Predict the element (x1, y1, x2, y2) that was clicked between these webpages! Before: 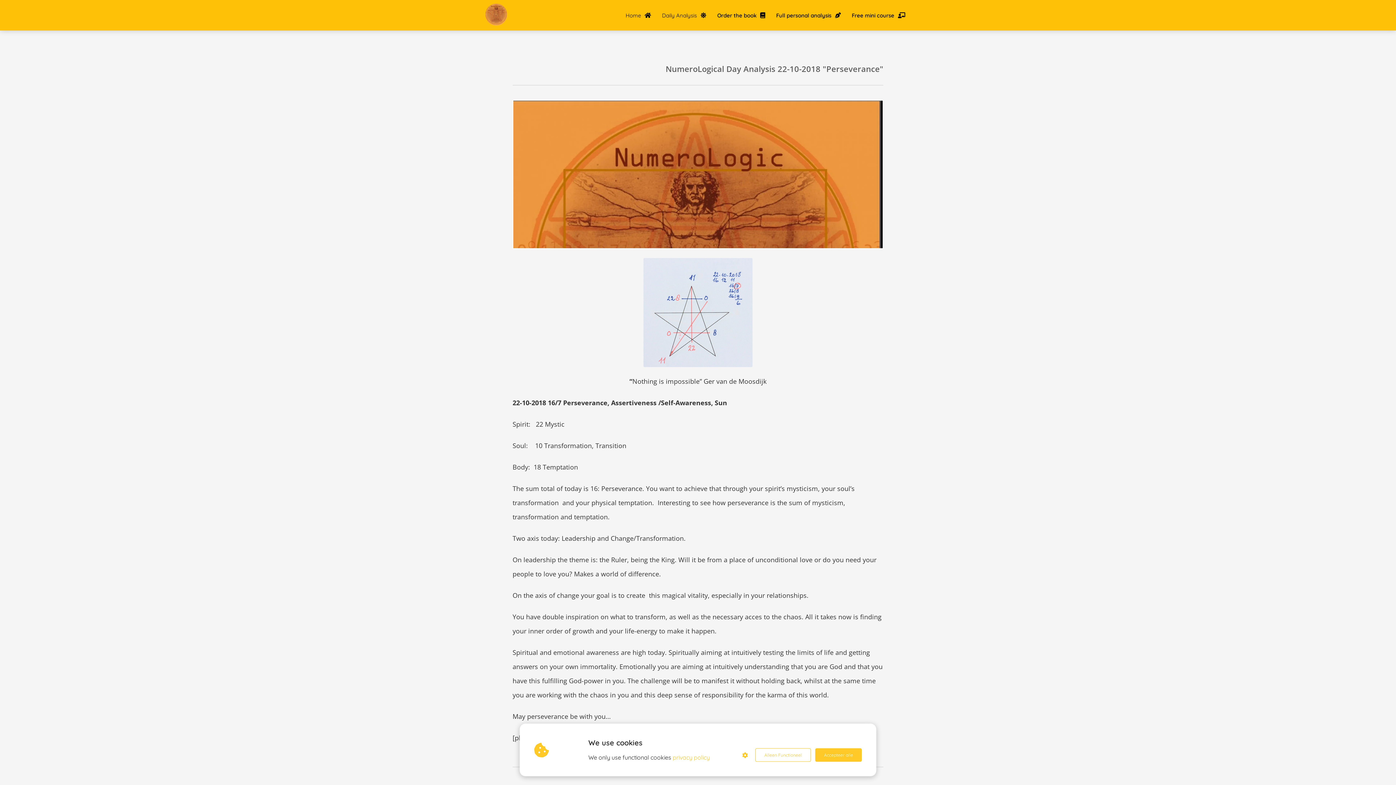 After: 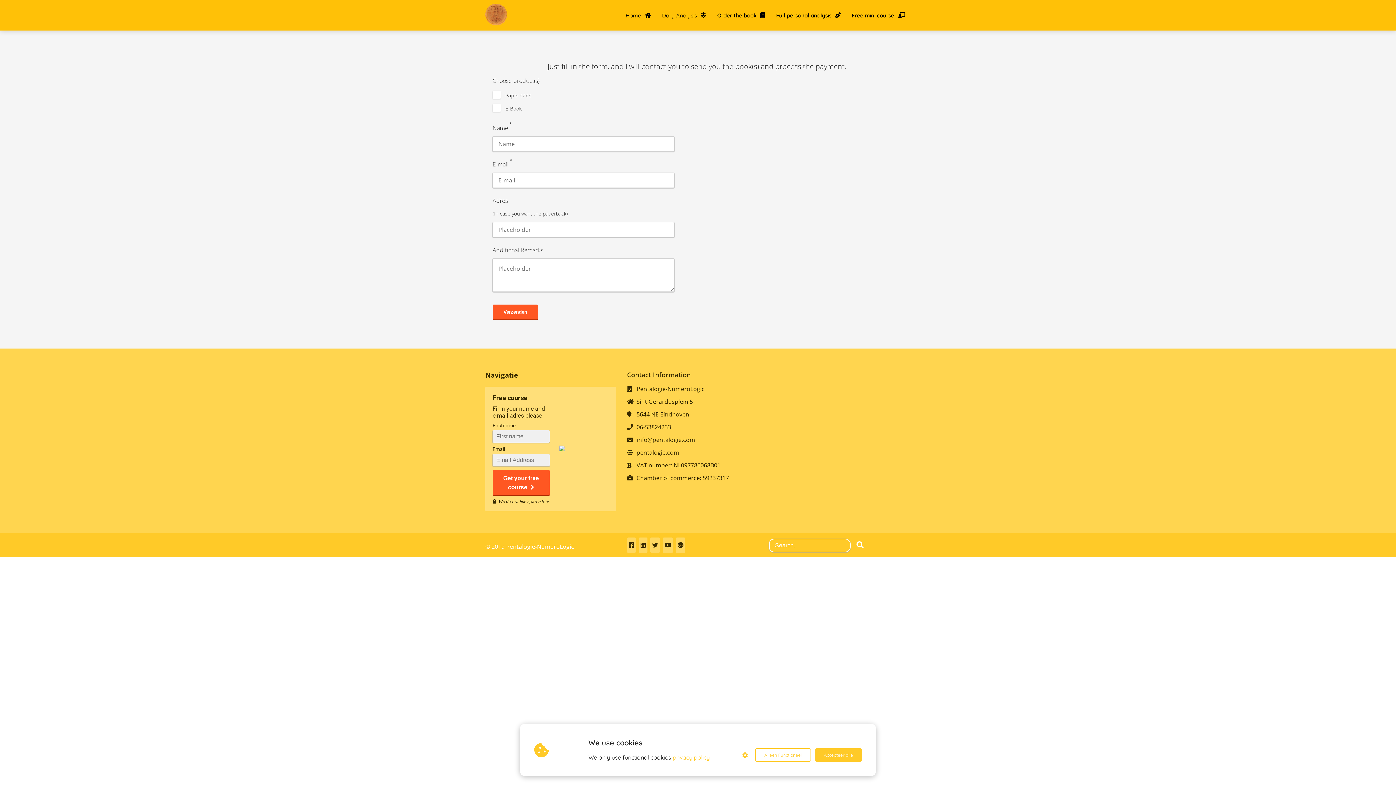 Action: label: Order the book bbox: (712, 11, 770, 18)